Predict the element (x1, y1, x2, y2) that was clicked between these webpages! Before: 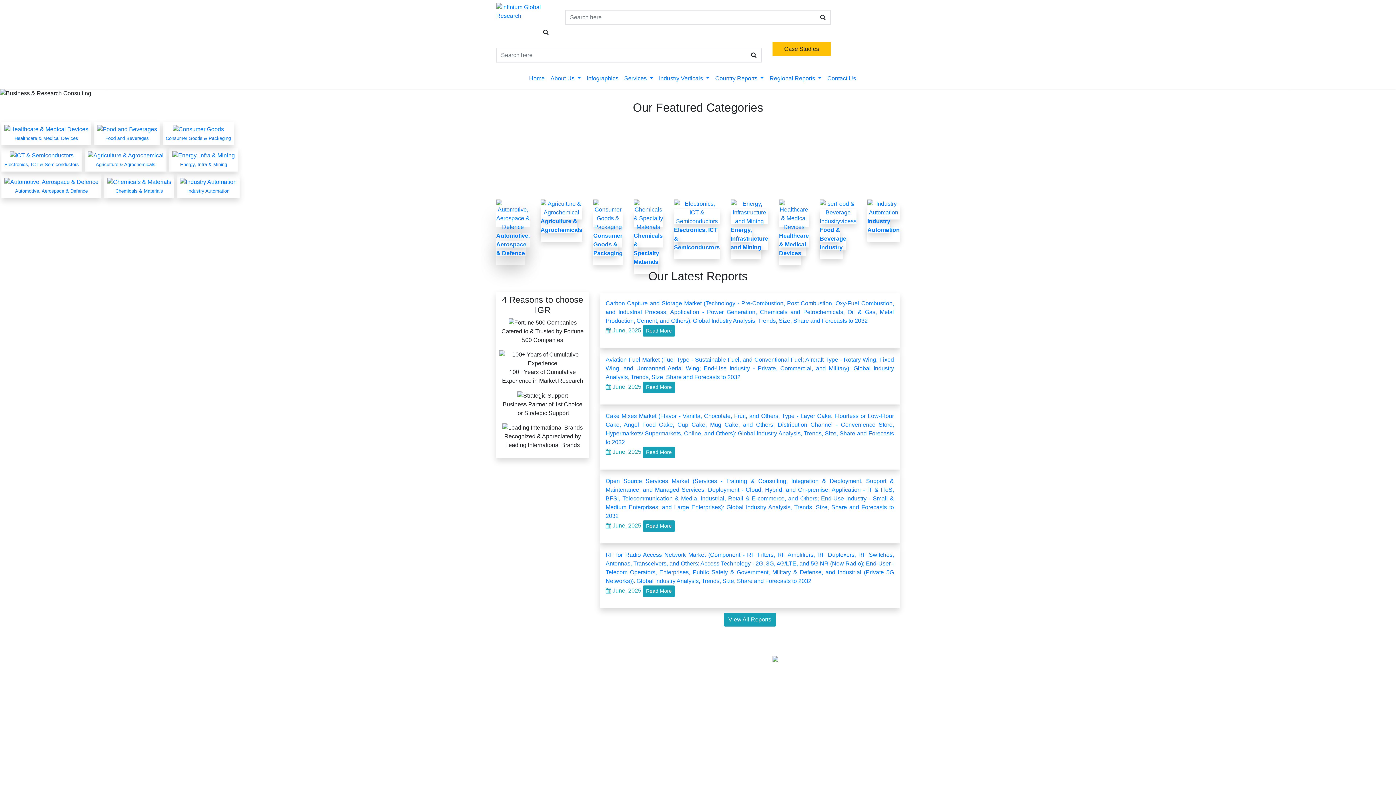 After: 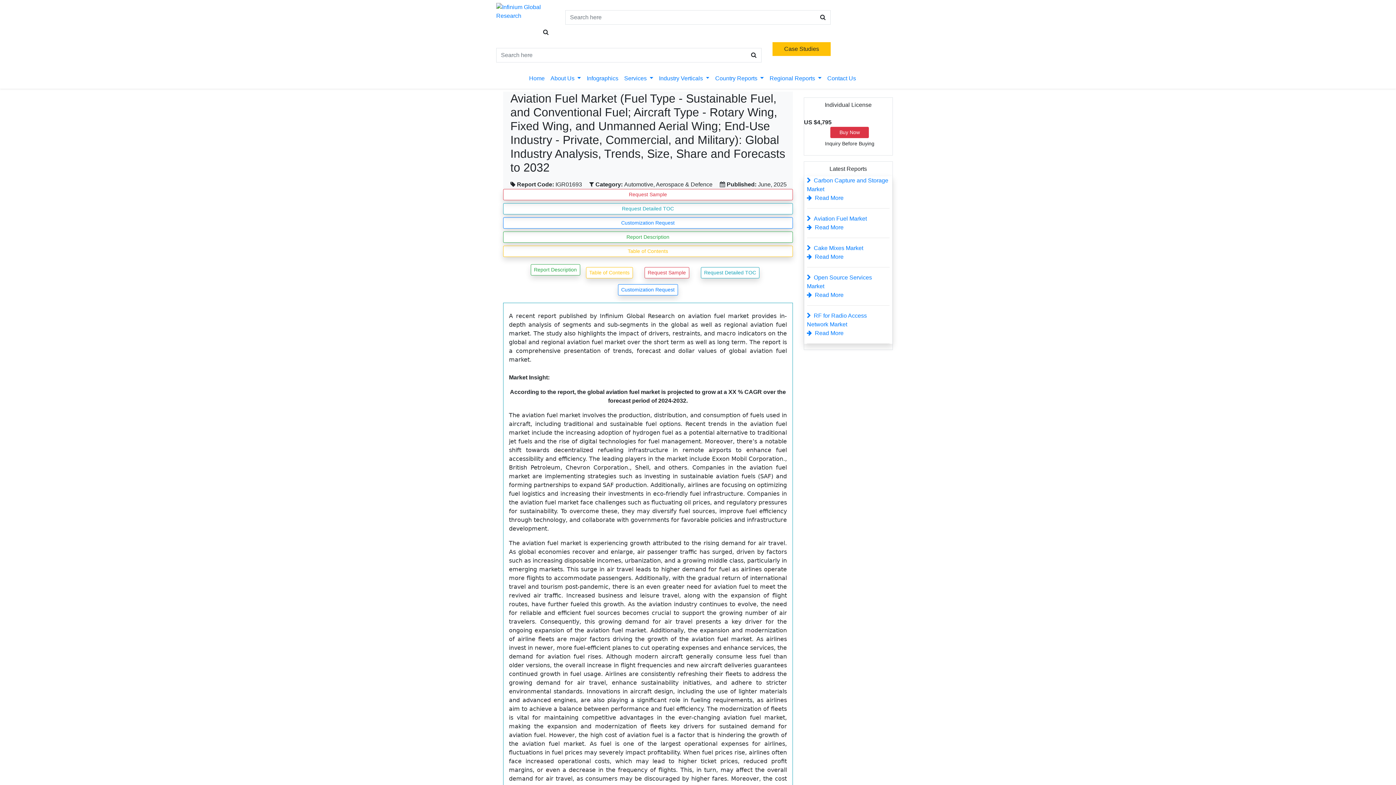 Action: label: Aviation Fuel Market (Fuel Type - Sustainable Fuel, and Conventional Fuel; Aircraft Type - Rotary Wing, Fixed Wing, and Unmanned Aerial Wing; End-Use Industry - Private, Commercial, and Military): Global Industry Analysis, Trends, Size, Share and Forecasts to 2032 bbox: (605, 356, 894, 380)